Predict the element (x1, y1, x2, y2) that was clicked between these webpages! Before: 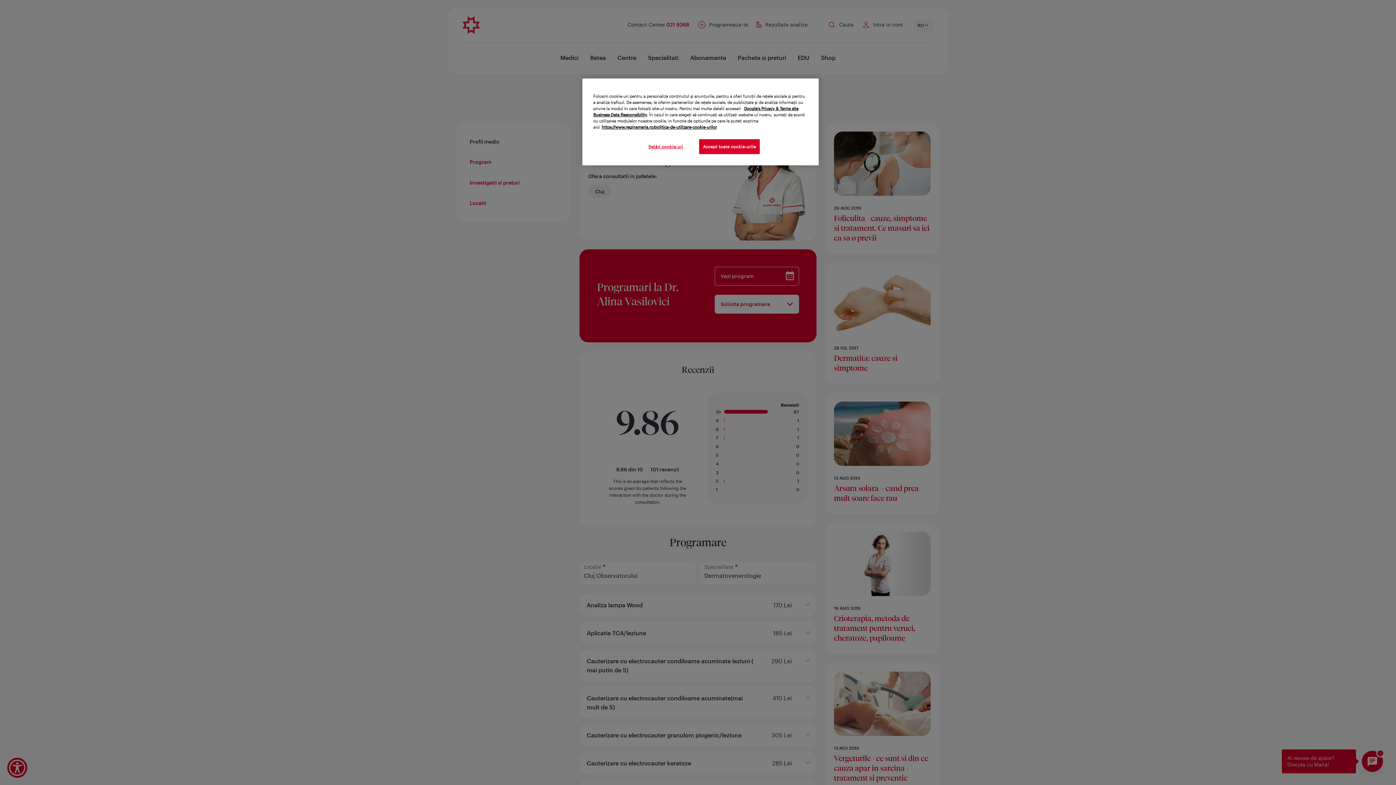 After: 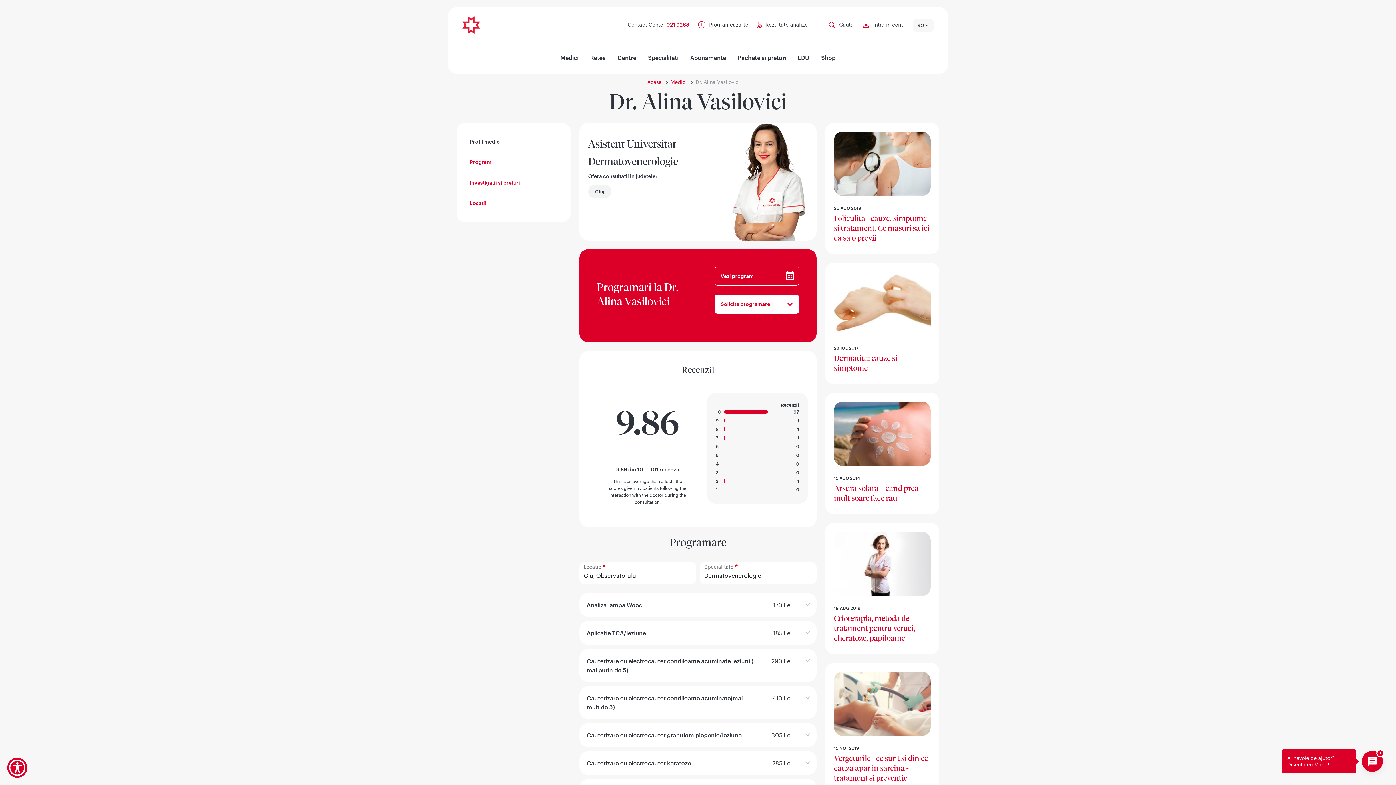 Action: bbox: (699, 139, 760, 154) label: Accept toate cookie-urile